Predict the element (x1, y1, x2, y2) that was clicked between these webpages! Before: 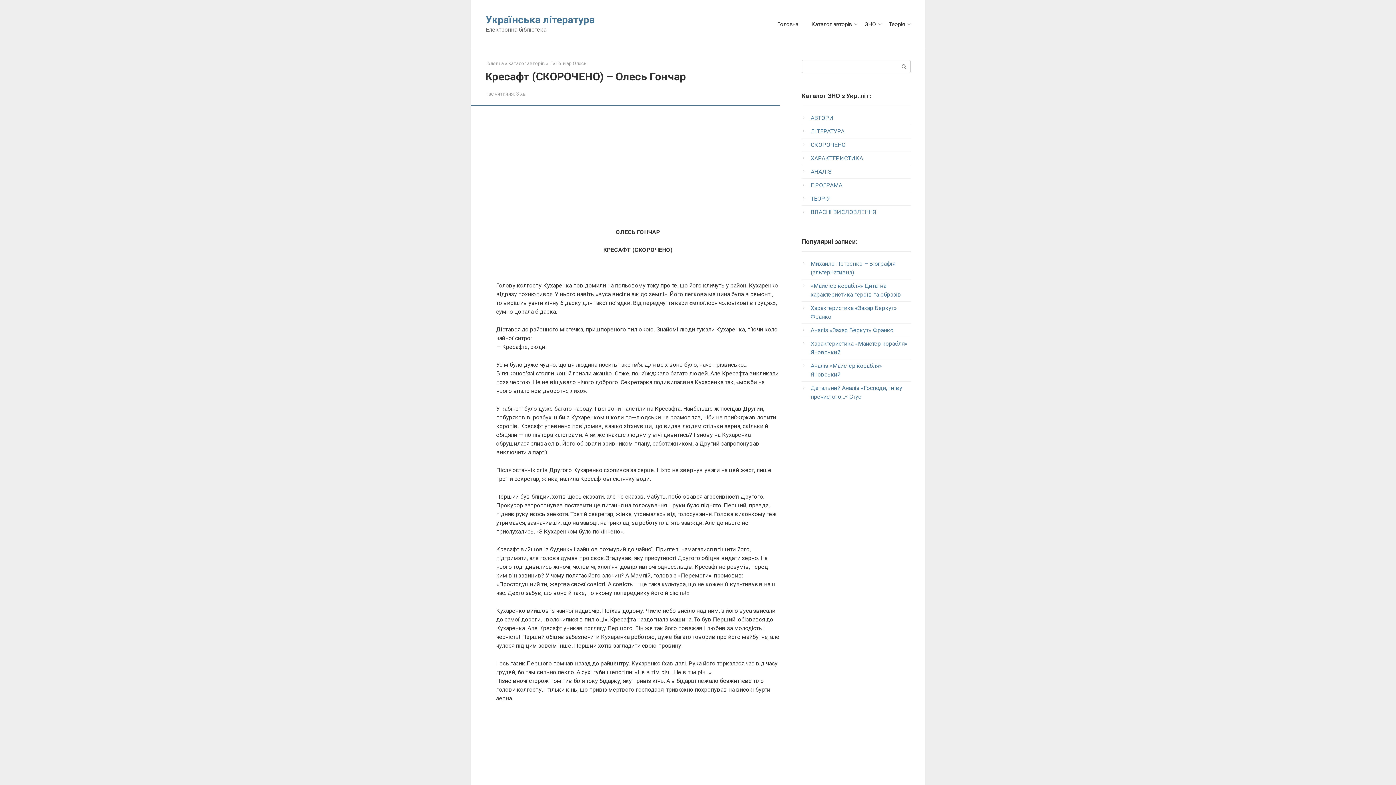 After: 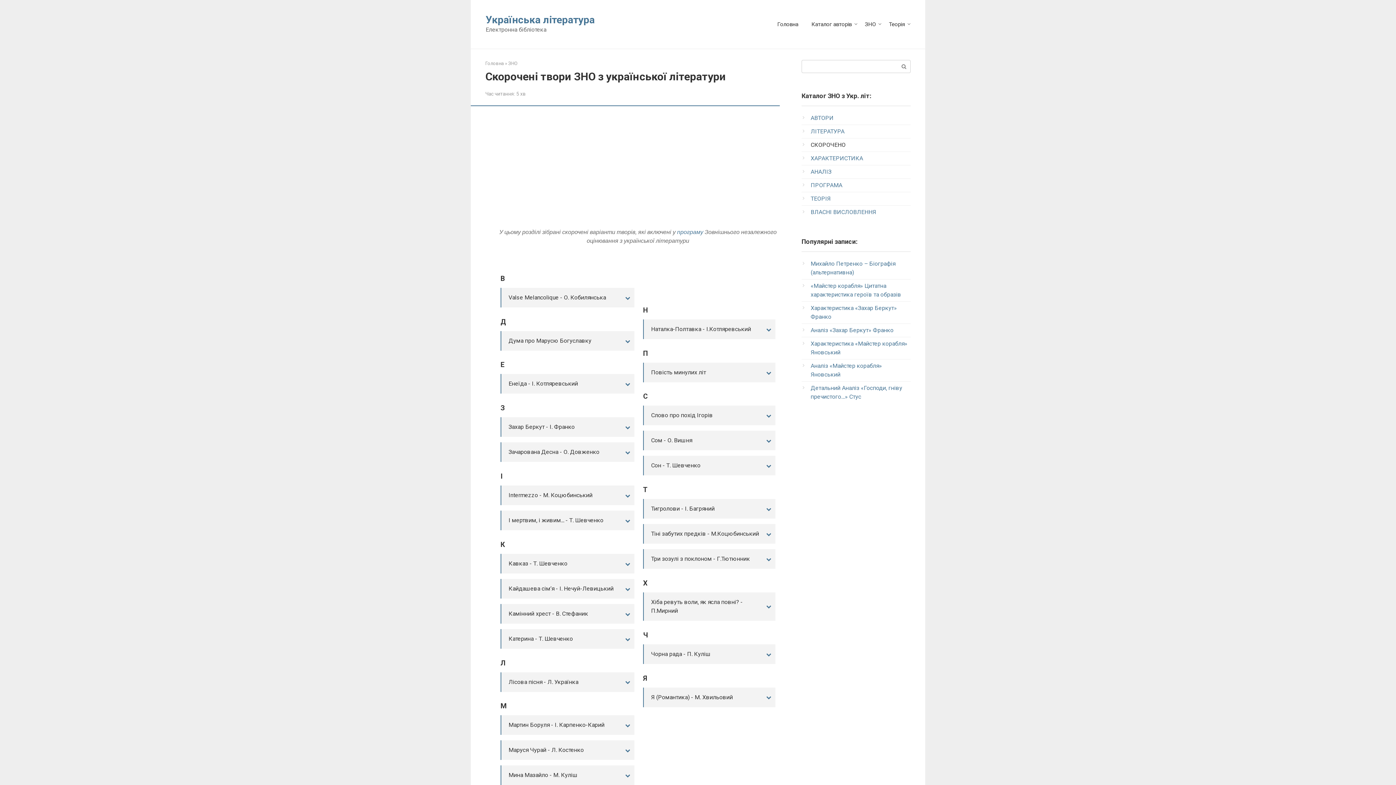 Action: label: СКОРОЧЕНО bbox: (810, 141, 845, 148)